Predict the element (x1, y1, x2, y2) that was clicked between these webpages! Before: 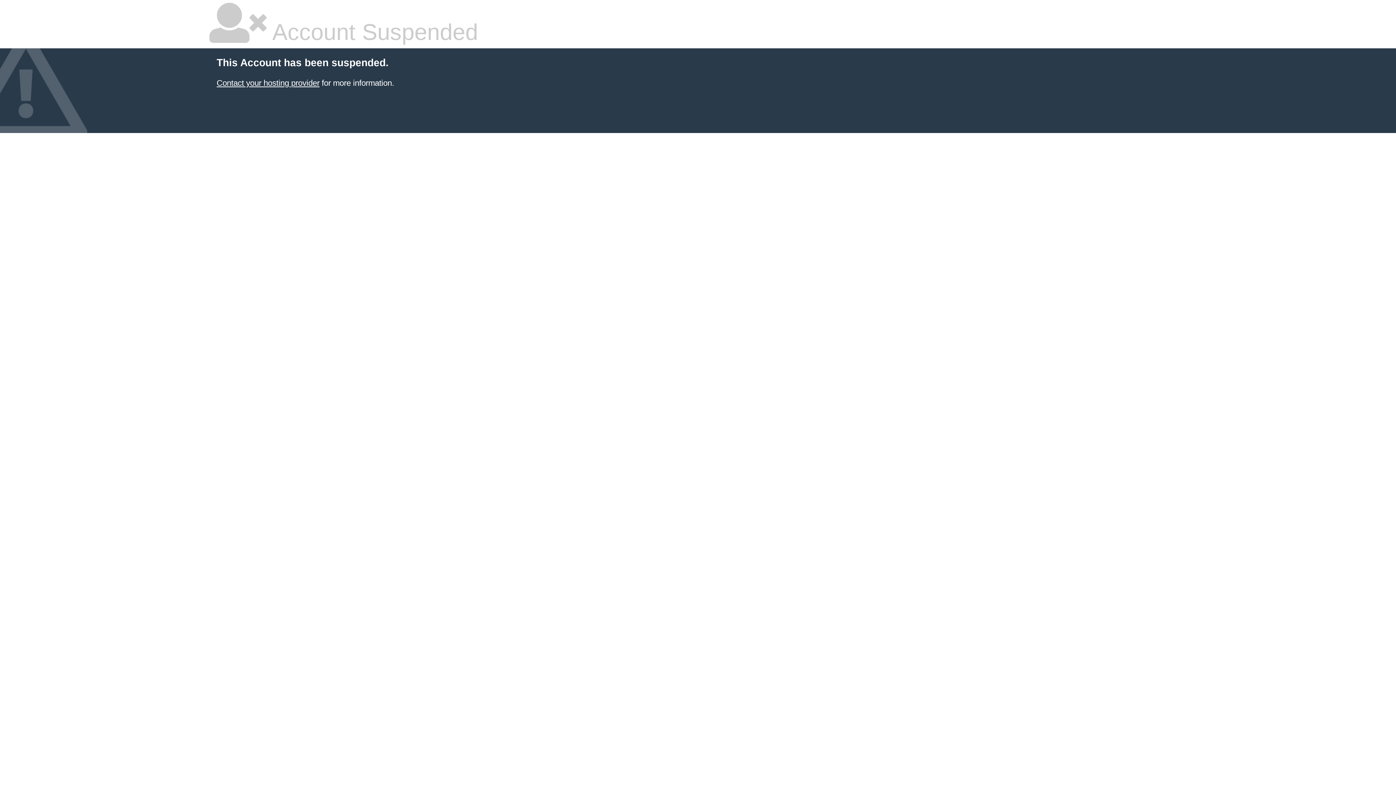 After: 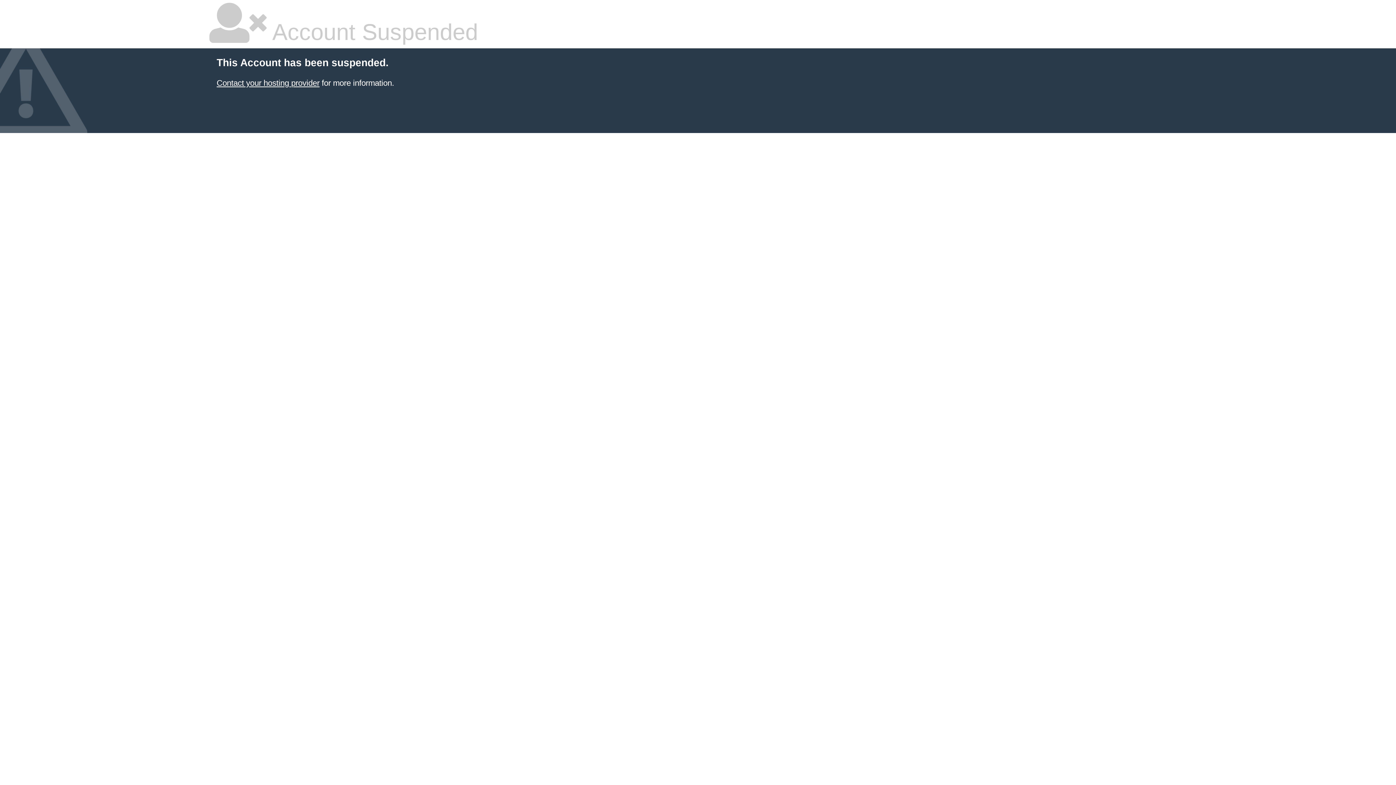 Action: bbox: (216, 78, 319, 87) label: Contact your hosting provider